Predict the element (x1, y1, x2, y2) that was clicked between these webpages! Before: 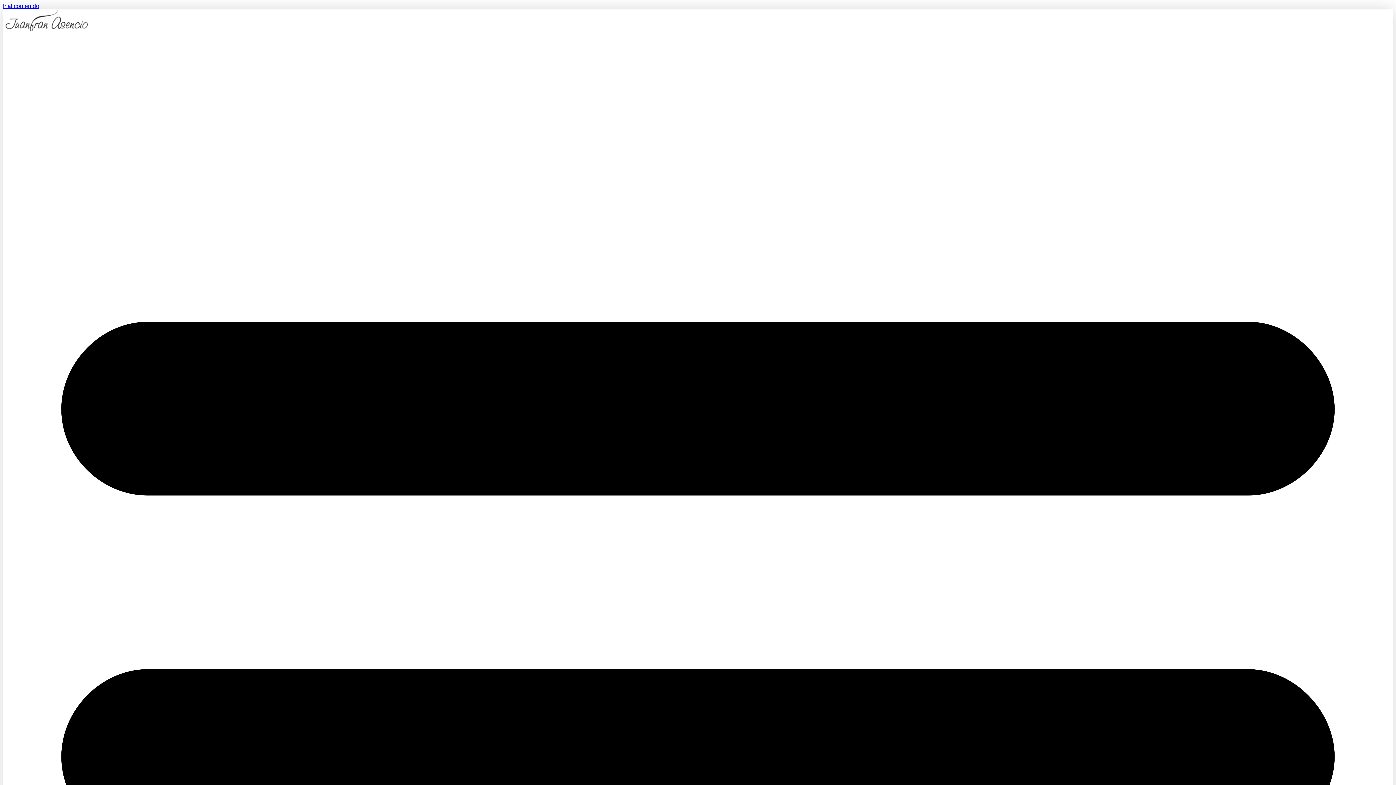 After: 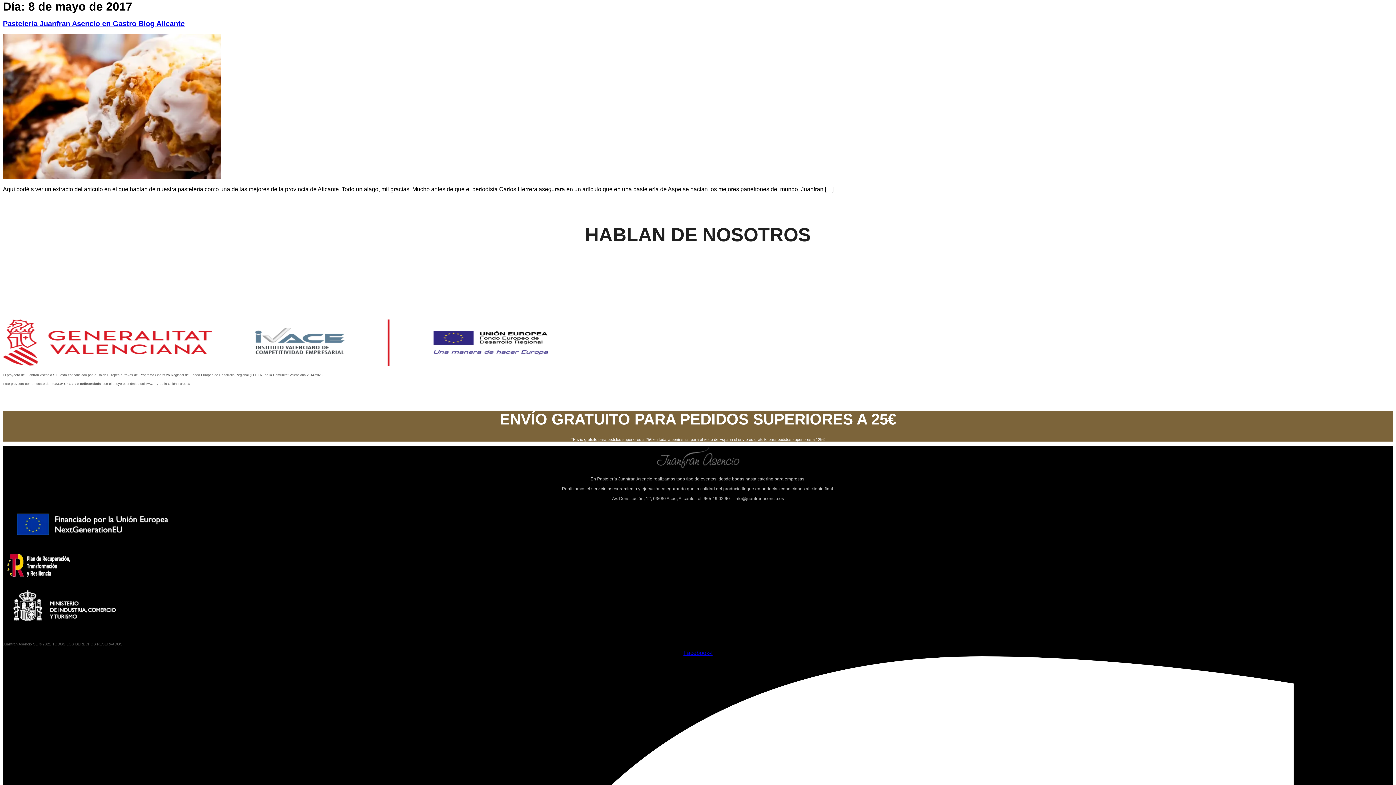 Action: bbox: (2, 2, 39, 9) label: Ir al contenido